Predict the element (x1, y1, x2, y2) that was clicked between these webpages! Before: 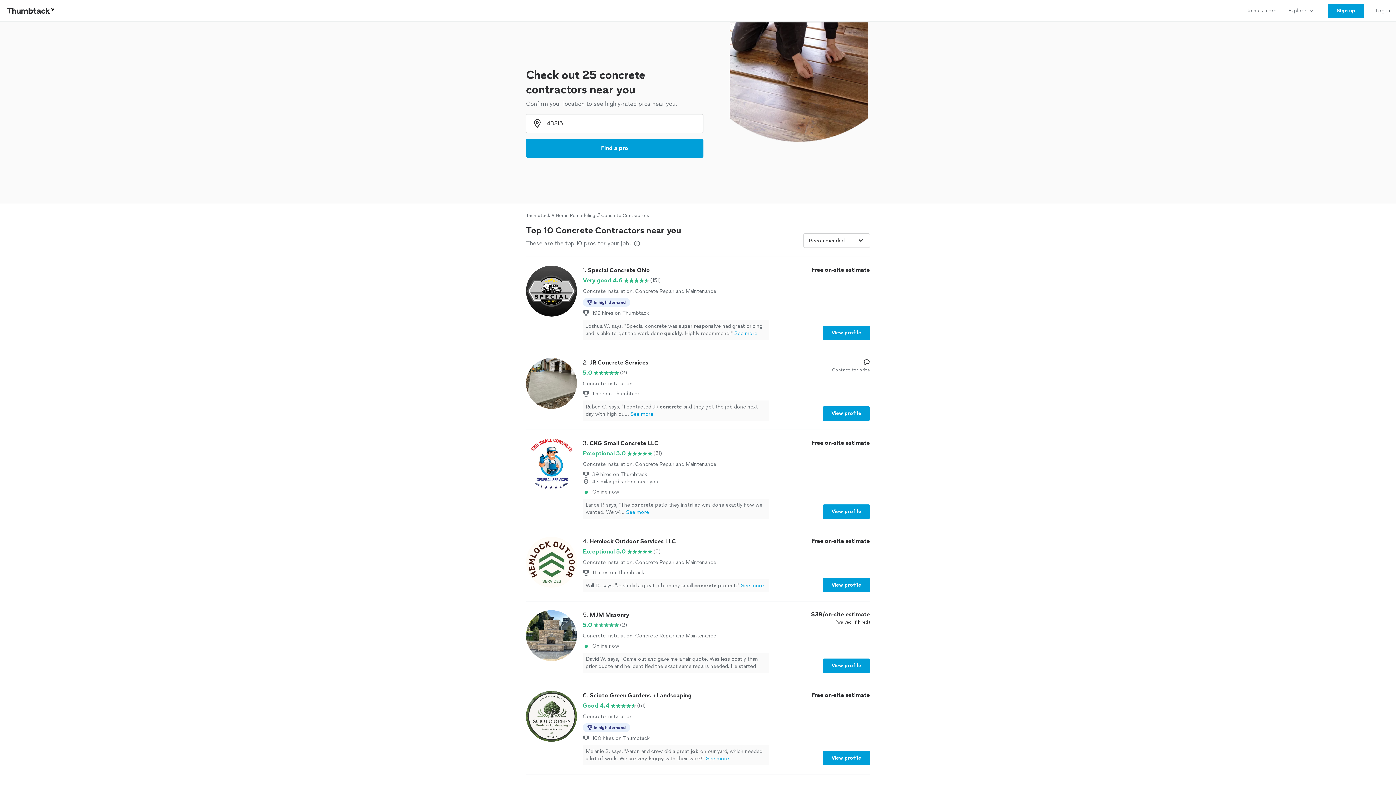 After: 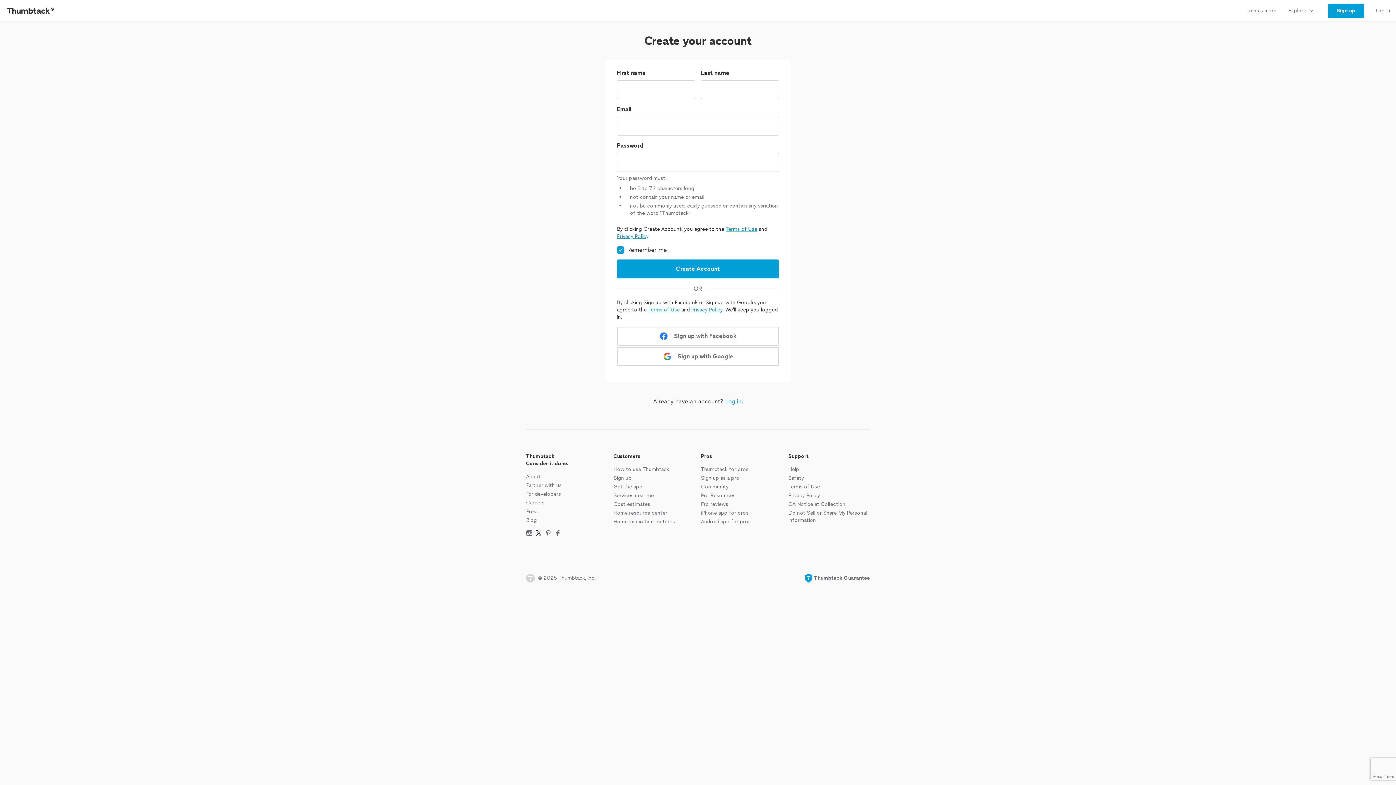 Action: label: Sign up bbox: (1322, 0, 1370, 21)